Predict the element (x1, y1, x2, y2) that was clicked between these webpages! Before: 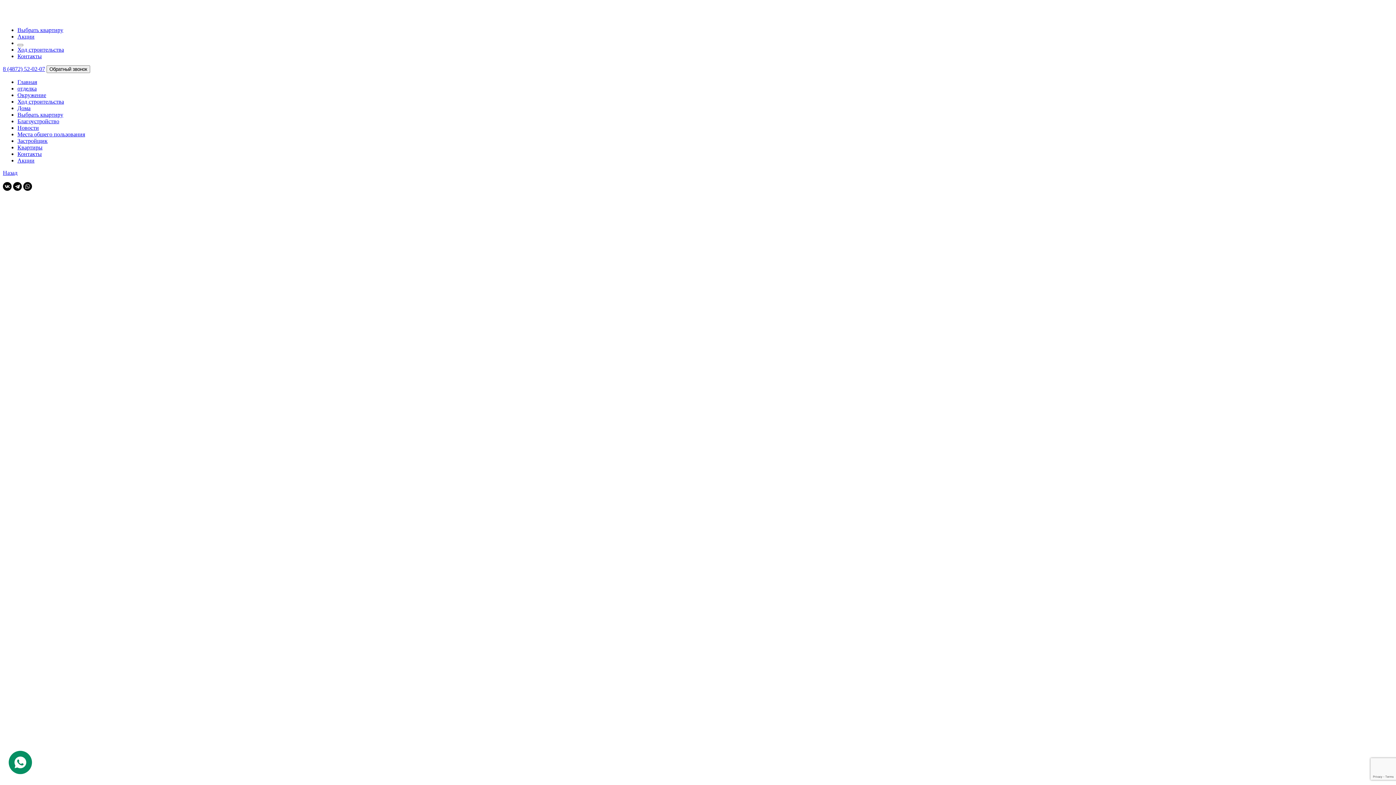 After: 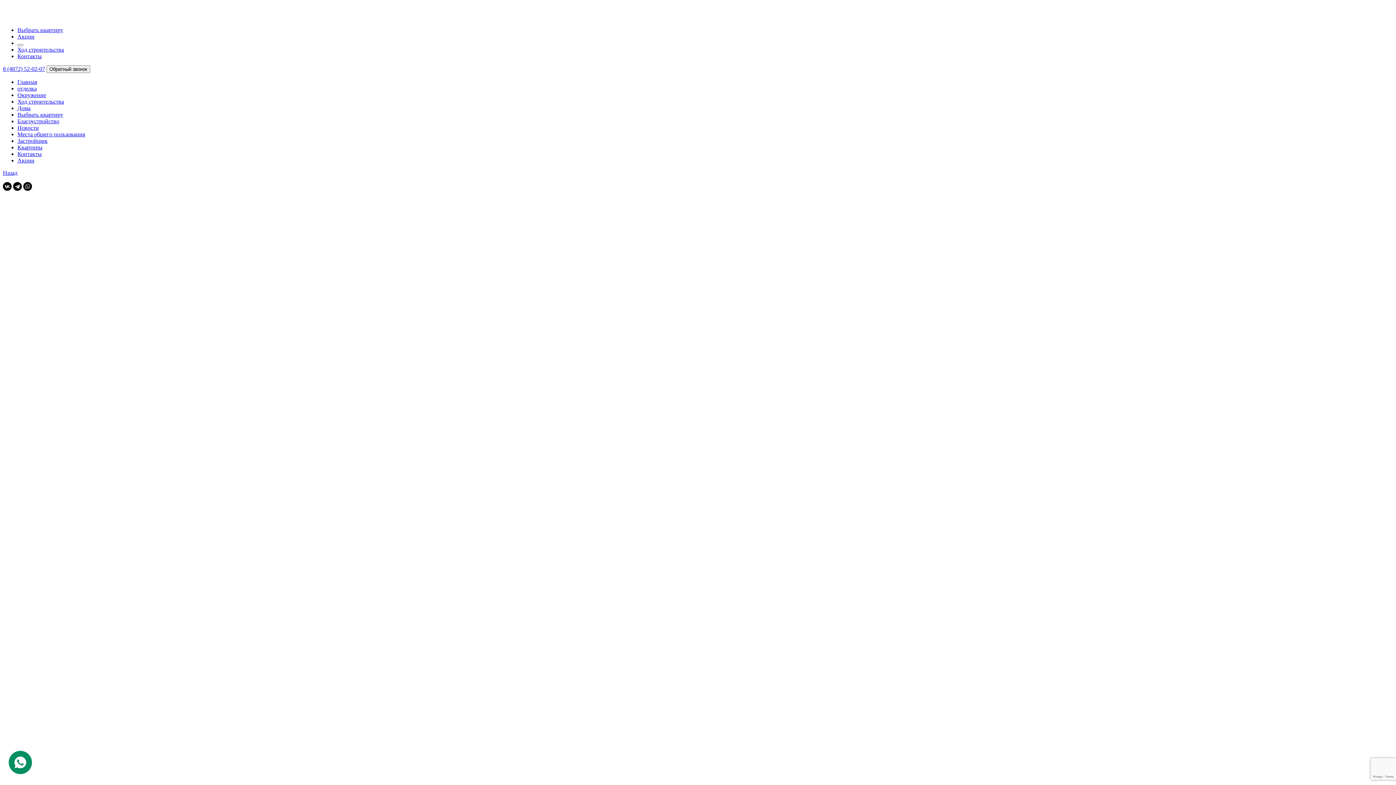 Action: bbox: (17, 46, 64, 52) label: Ход строительства